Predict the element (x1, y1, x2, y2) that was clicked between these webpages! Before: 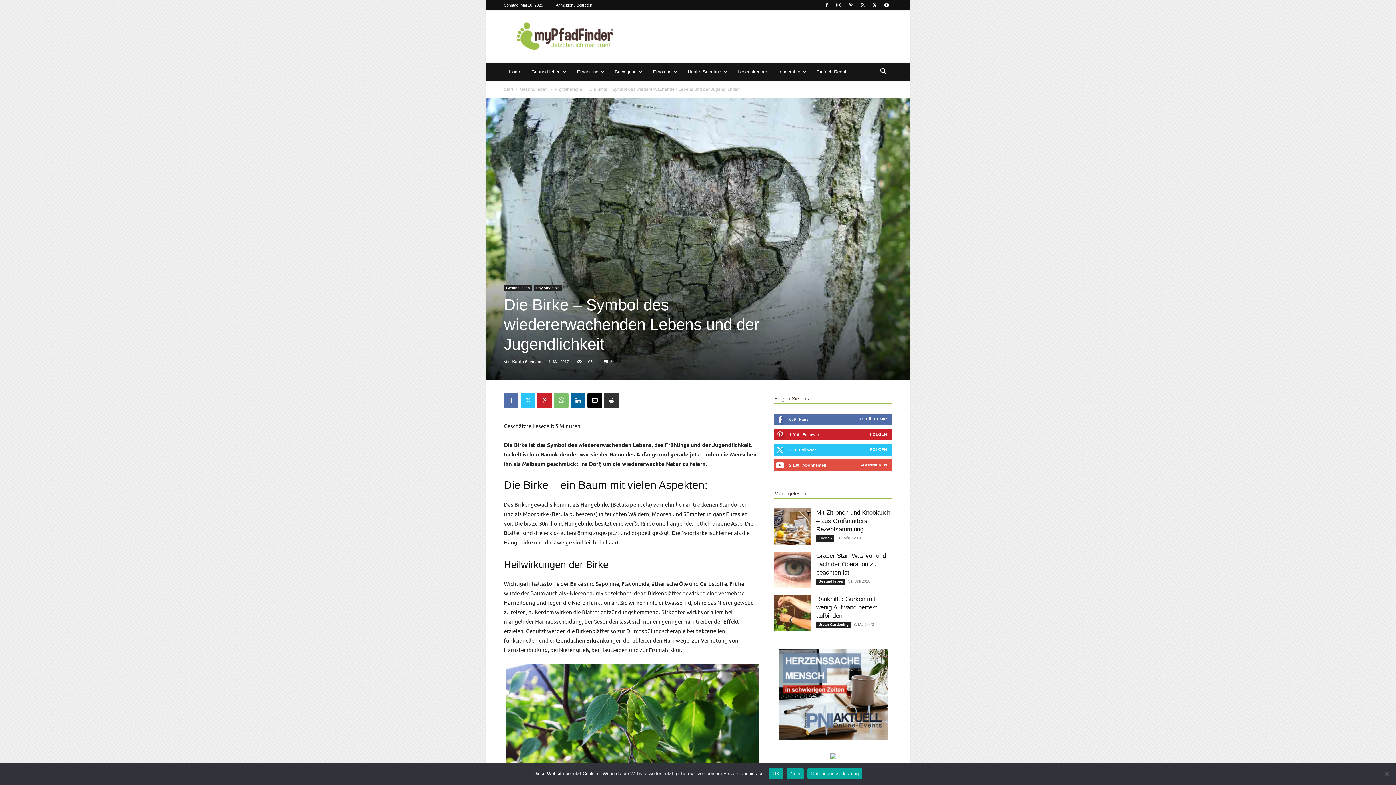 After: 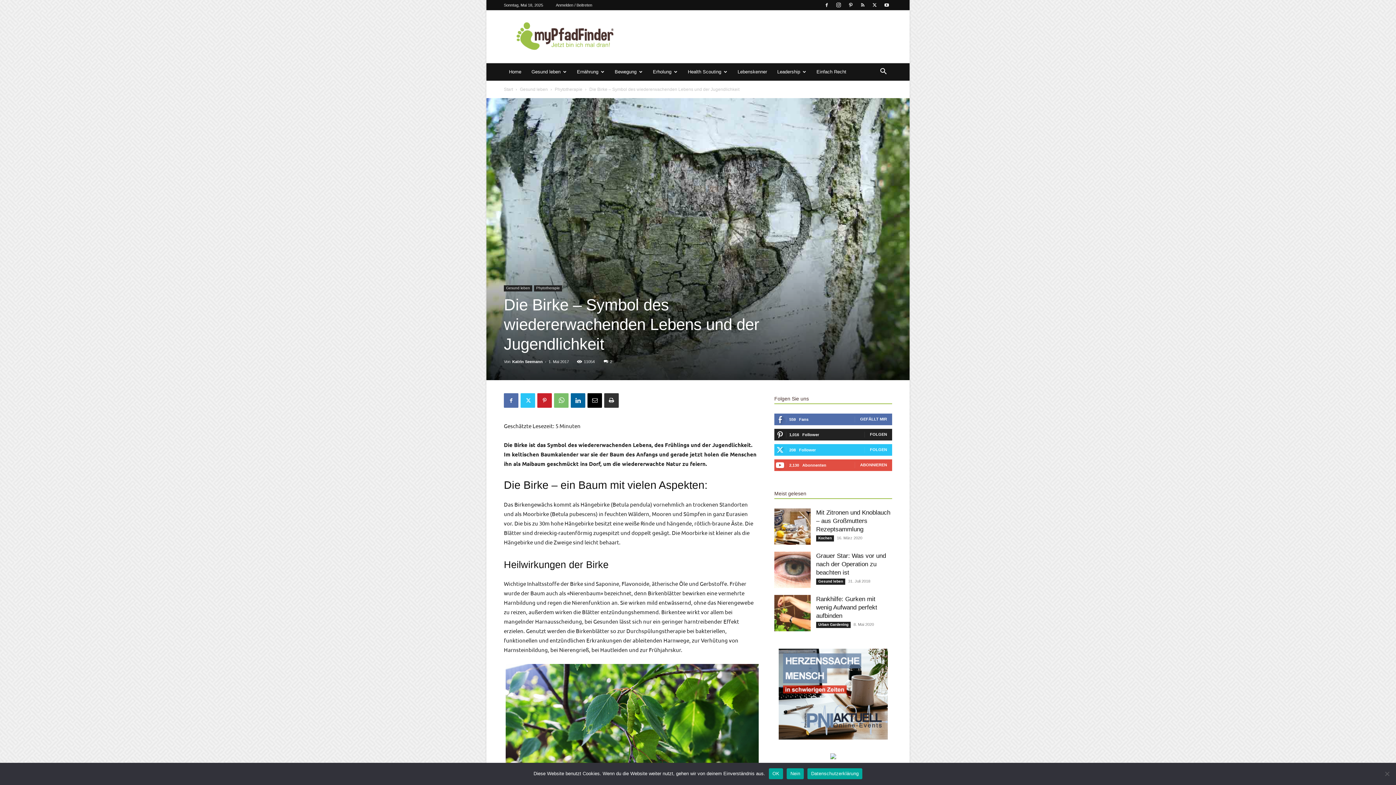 Action: label: FOLGEN bbox: (870, 432, 887, 436)